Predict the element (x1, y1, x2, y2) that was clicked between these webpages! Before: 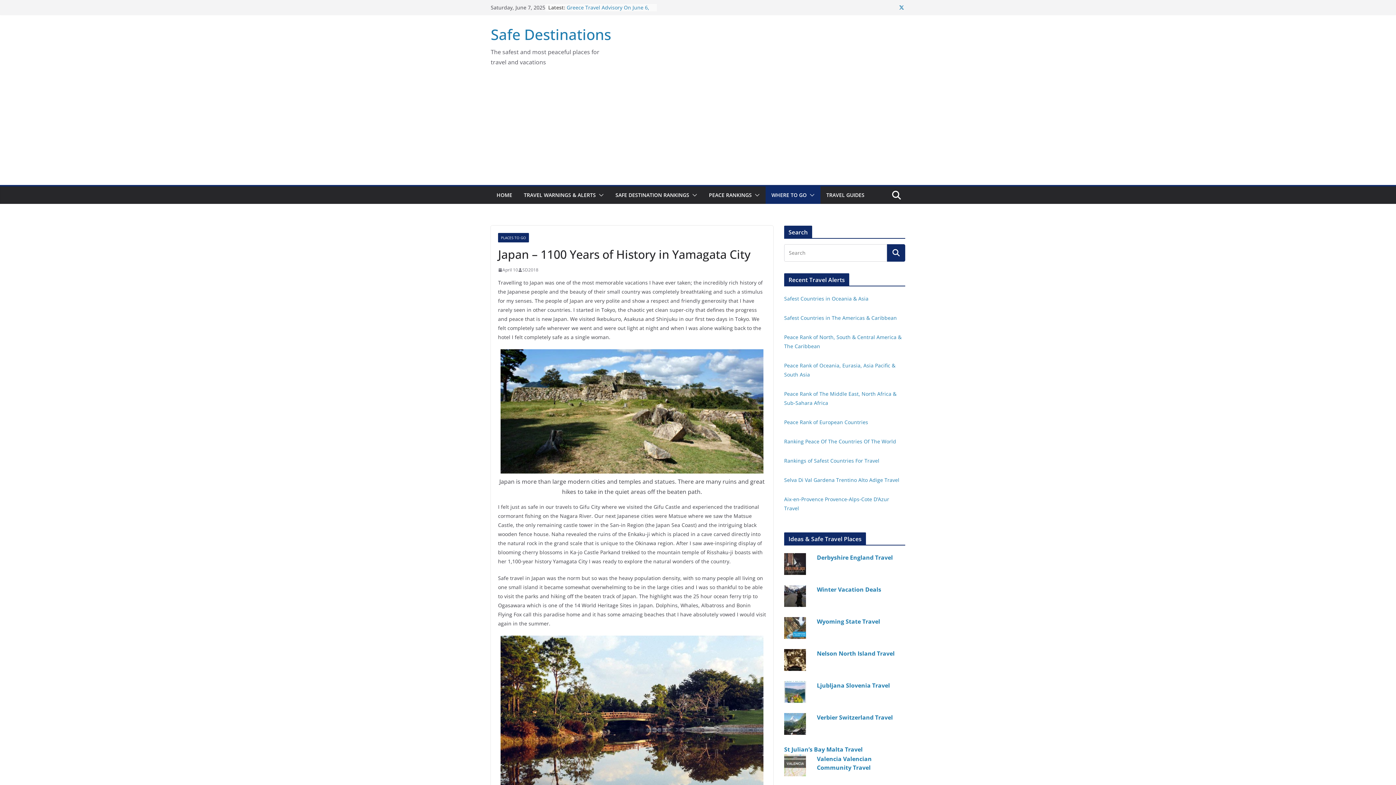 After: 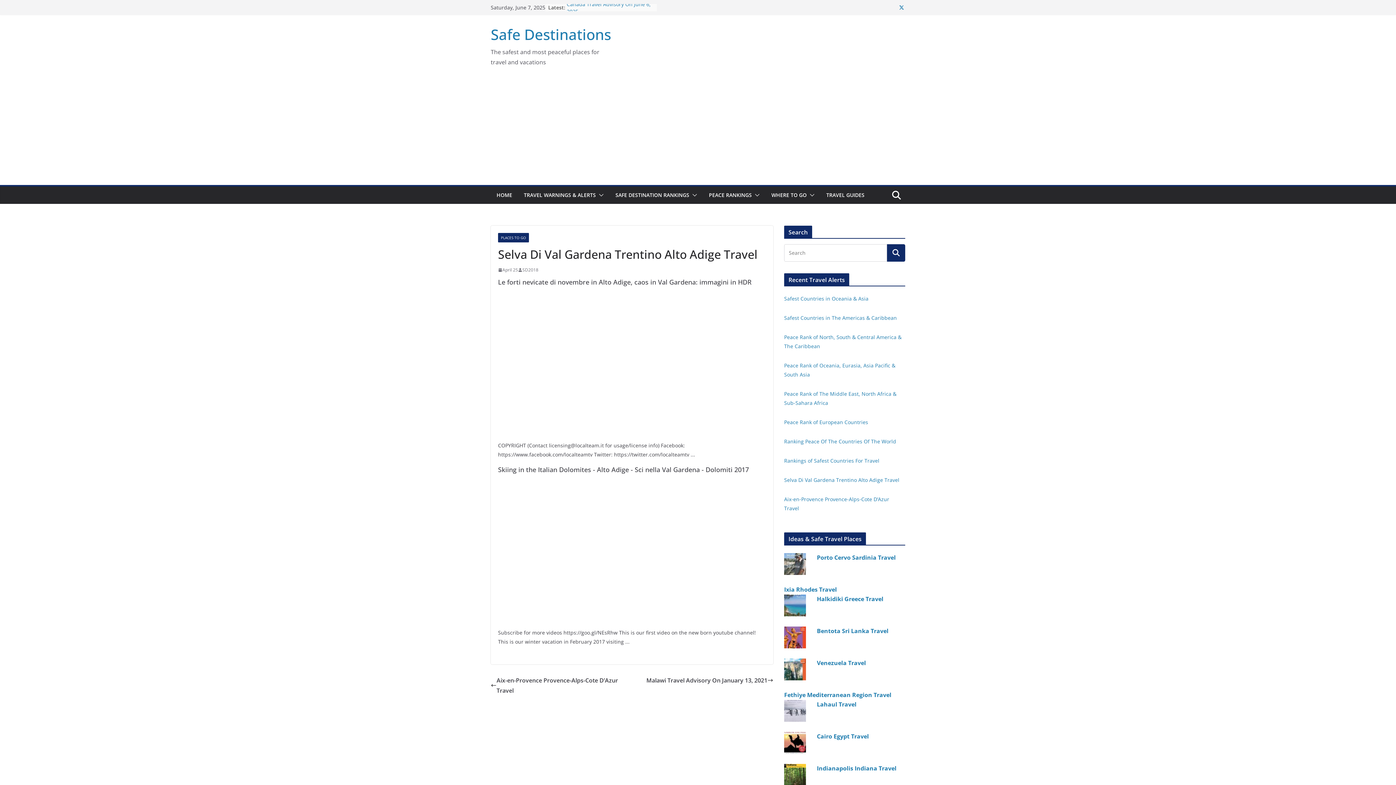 Action: label: Selva Di Val Gardena Trentino Alto Adige Travel bbox: (784, 476, 899, 483)